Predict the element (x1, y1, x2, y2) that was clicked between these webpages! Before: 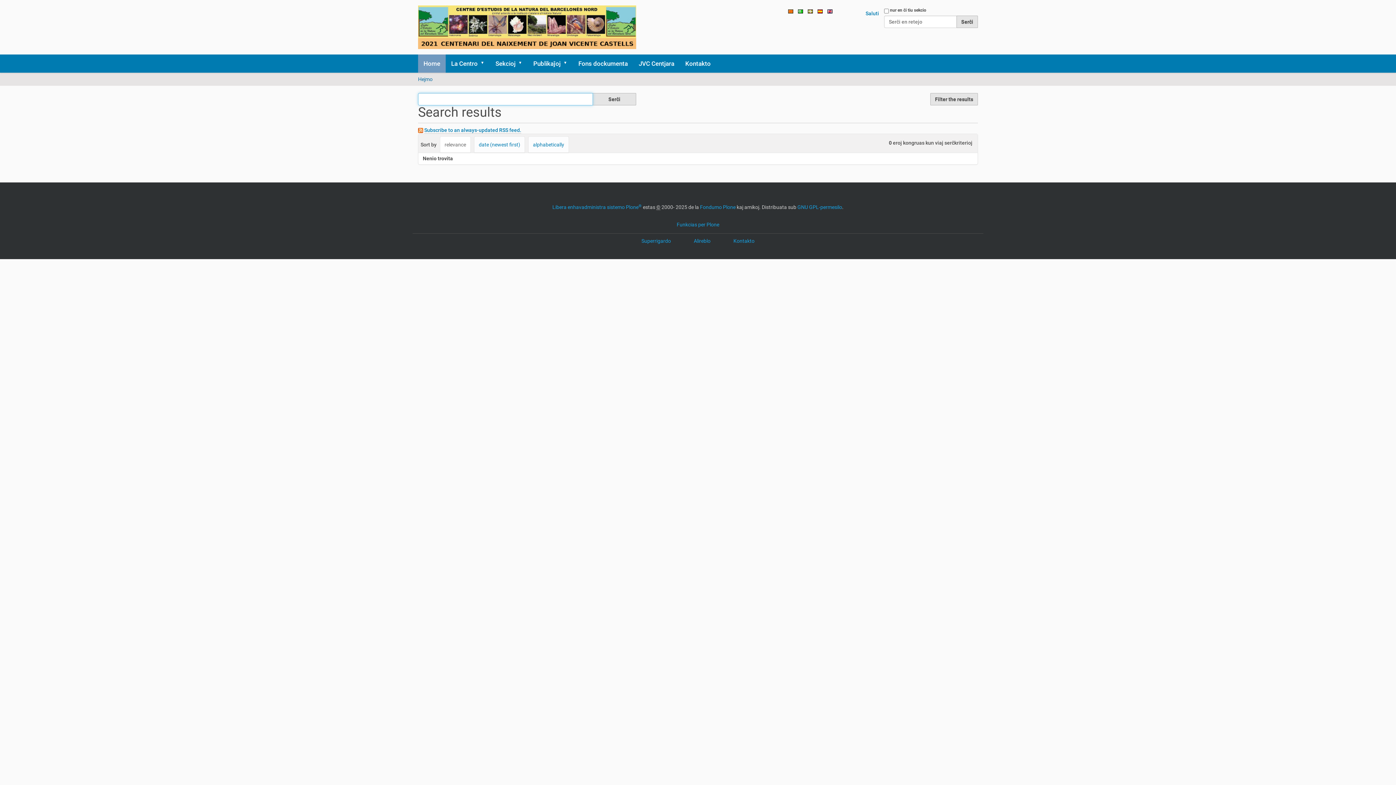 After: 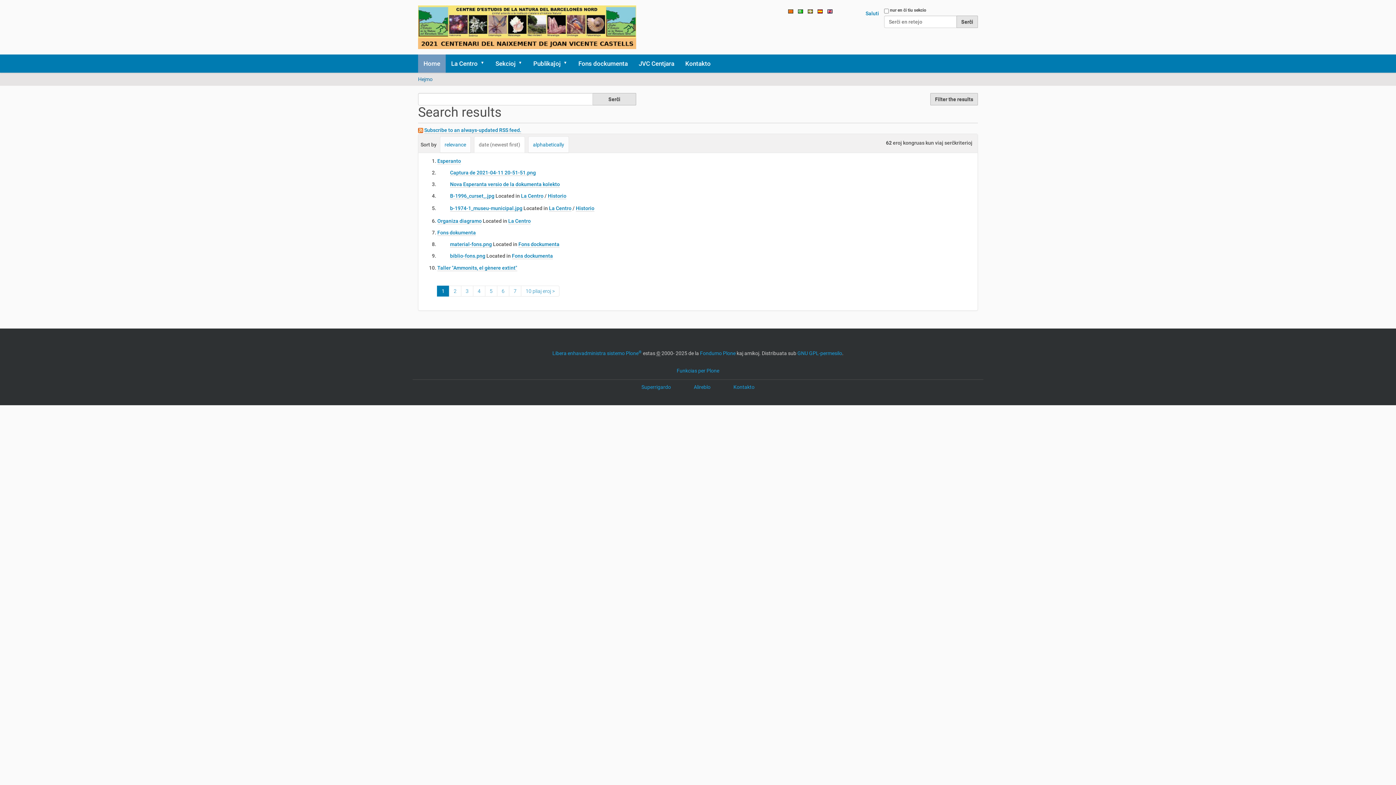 Action: label: date (newest first) bbox: (474, 136, 525, 153)